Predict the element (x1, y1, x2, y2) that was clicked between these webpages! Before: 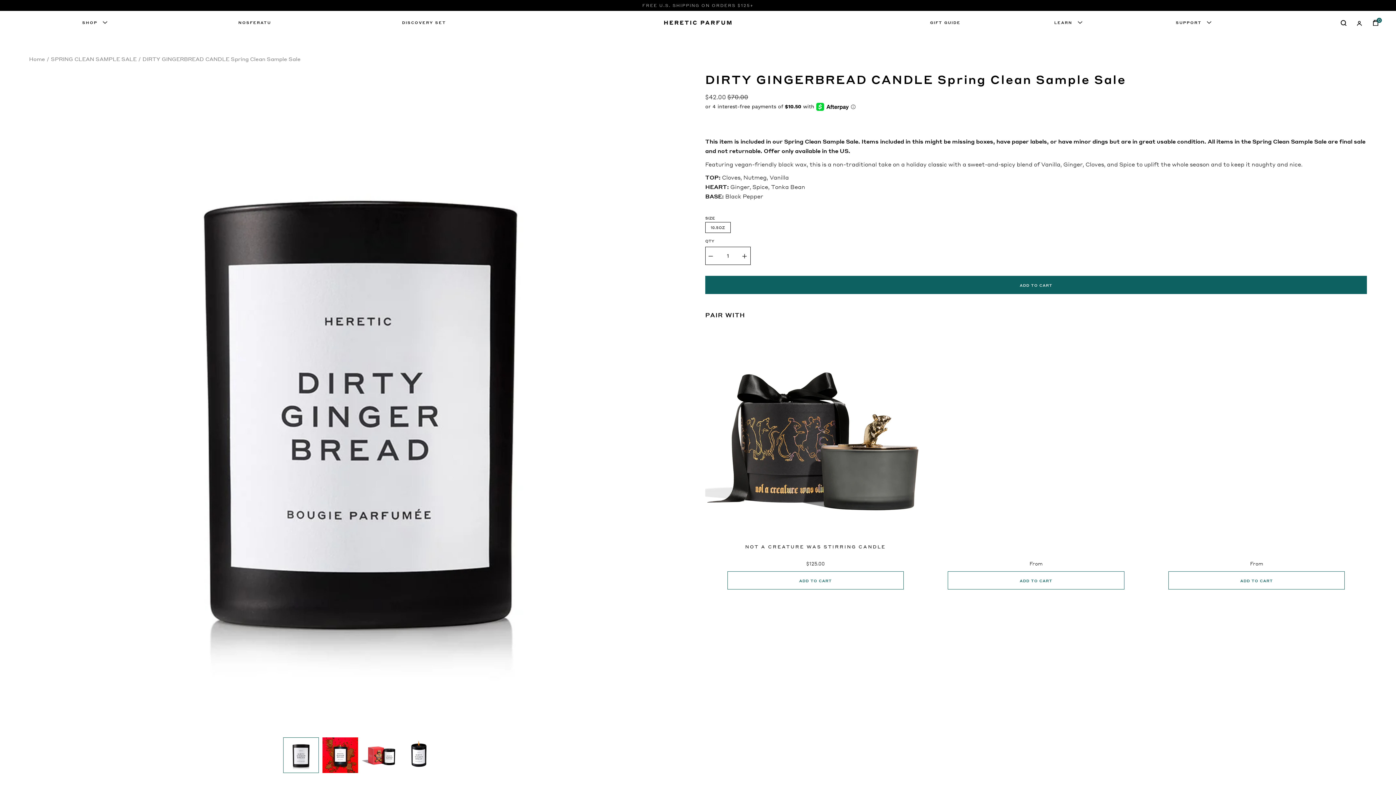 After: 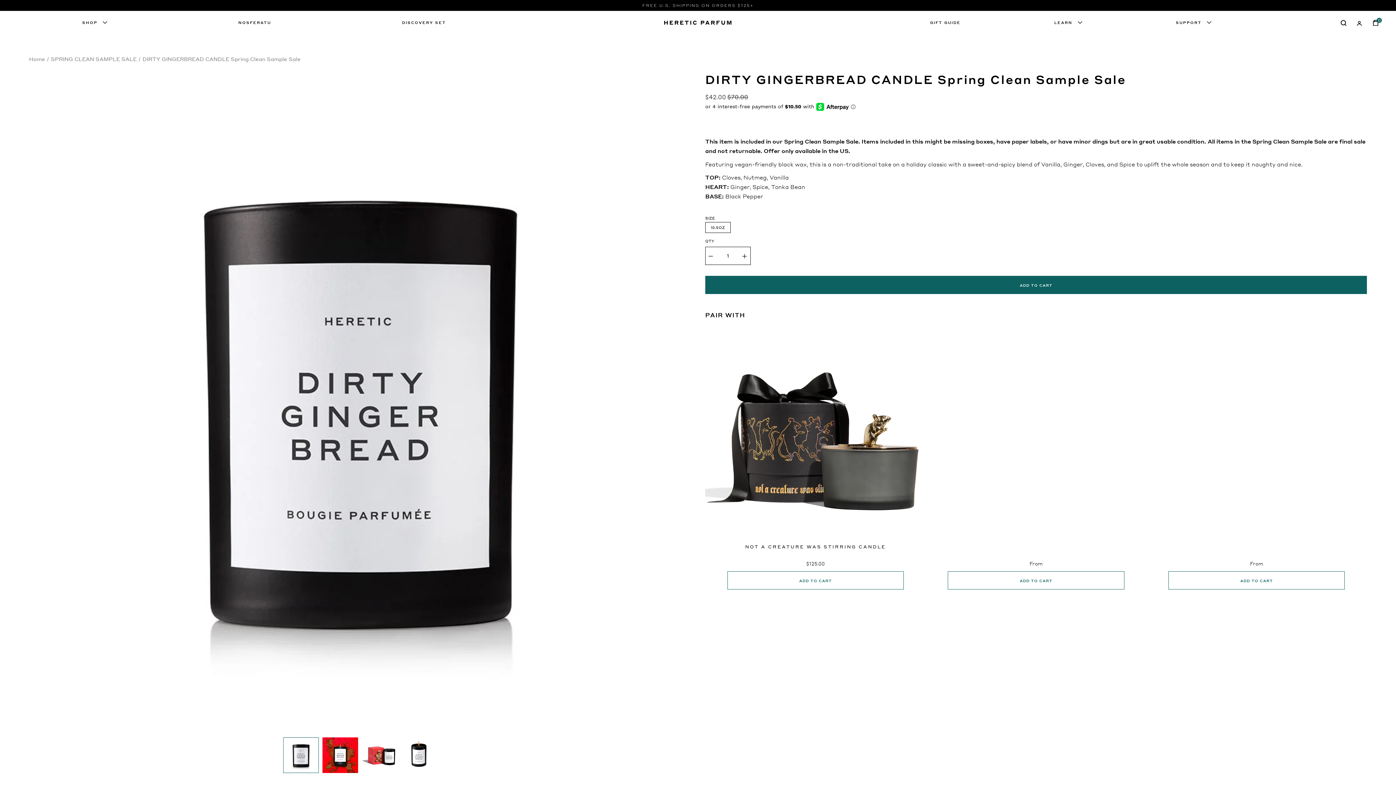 Action: bbox: (926, 323, 1146, 544)